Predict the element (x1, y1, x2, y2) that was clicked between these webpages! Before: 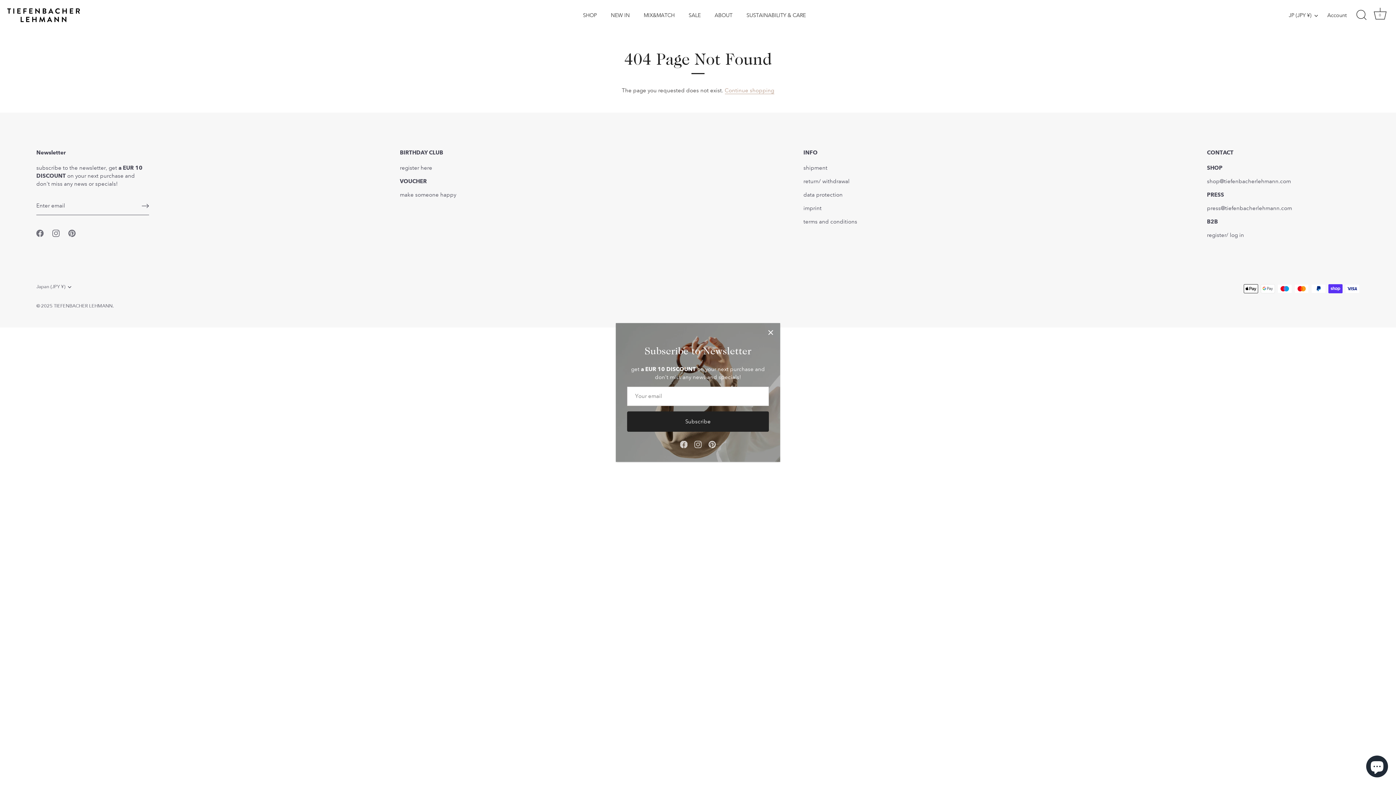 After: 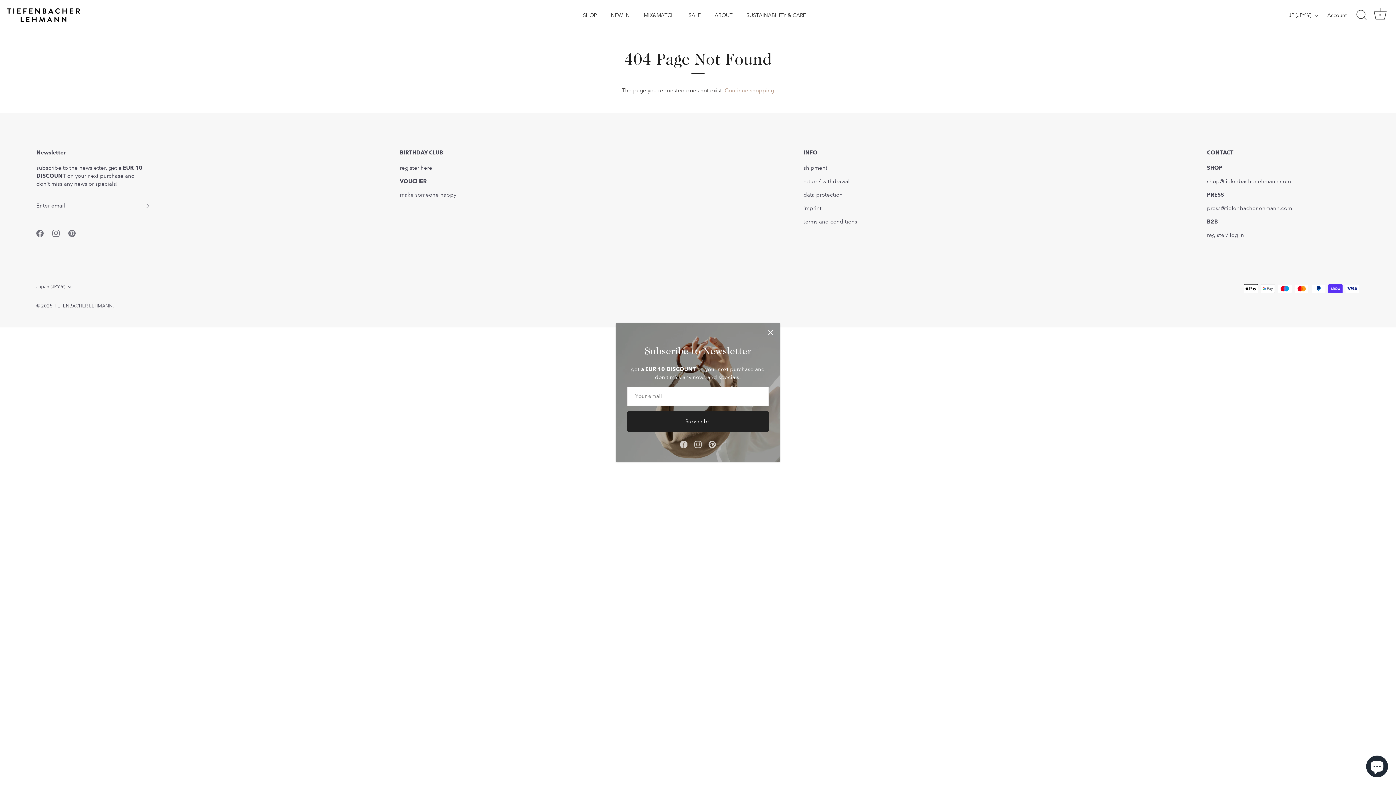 Action: bbox: (803, 164, 827, 171) label: shipment